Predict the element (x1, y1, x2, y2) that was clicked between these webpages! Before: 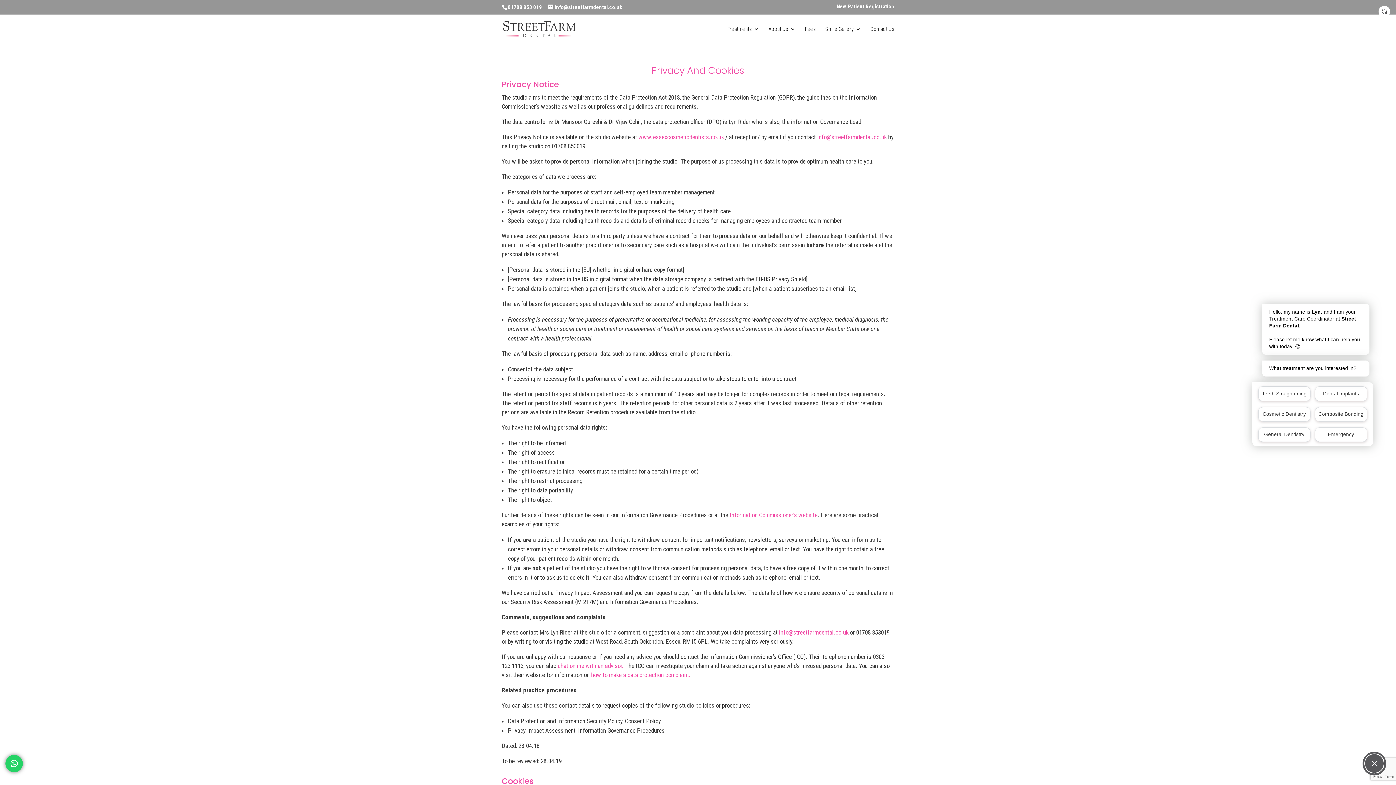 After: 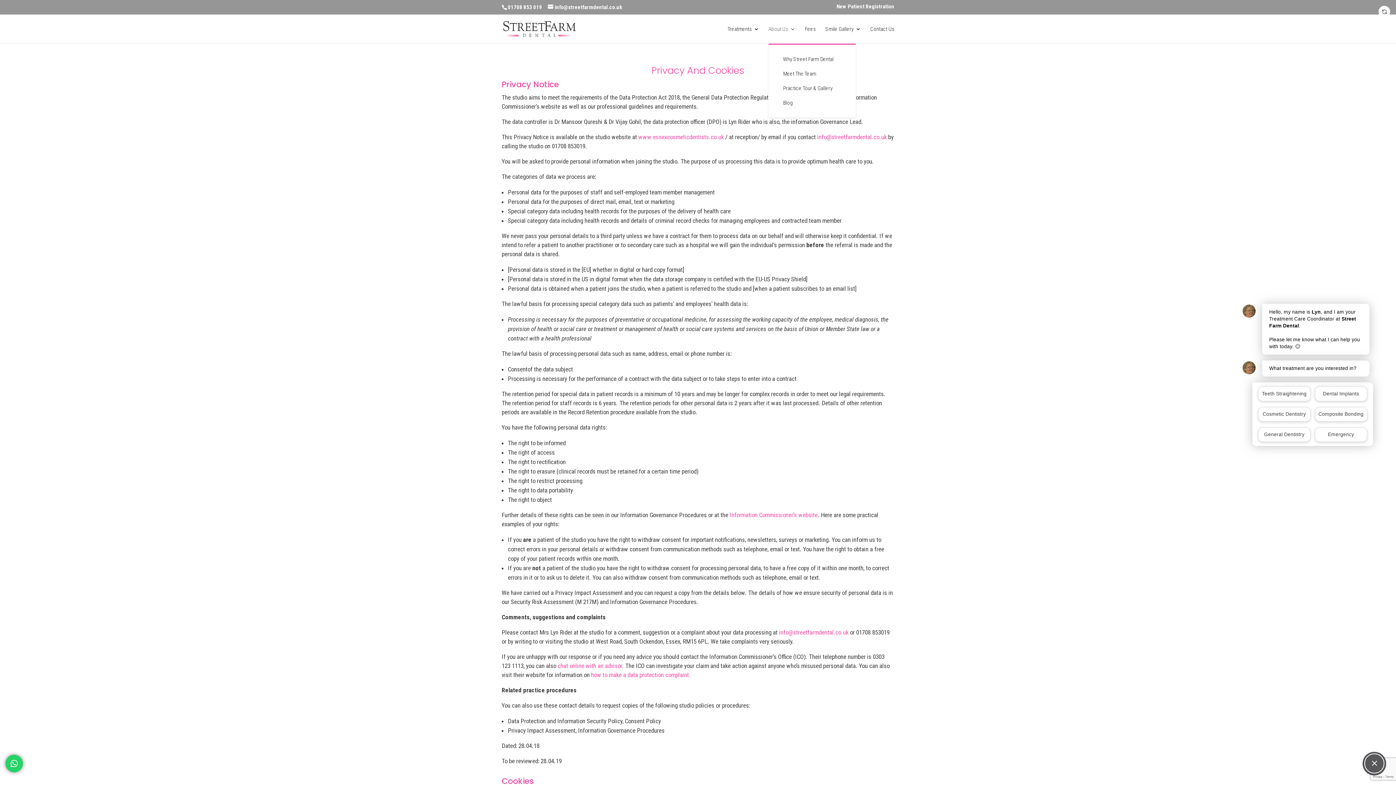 Action: bbox: (768, 26, 795, 43) label: About Us